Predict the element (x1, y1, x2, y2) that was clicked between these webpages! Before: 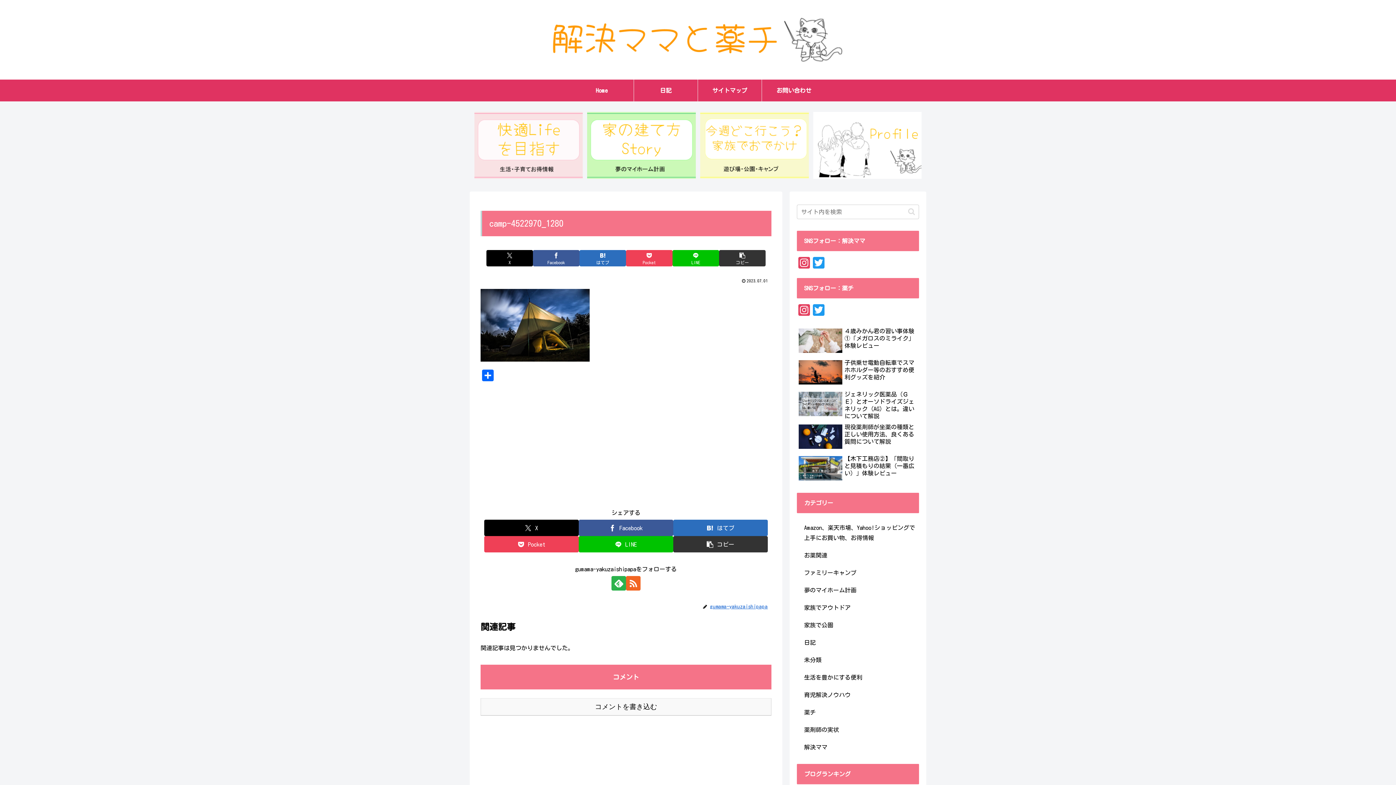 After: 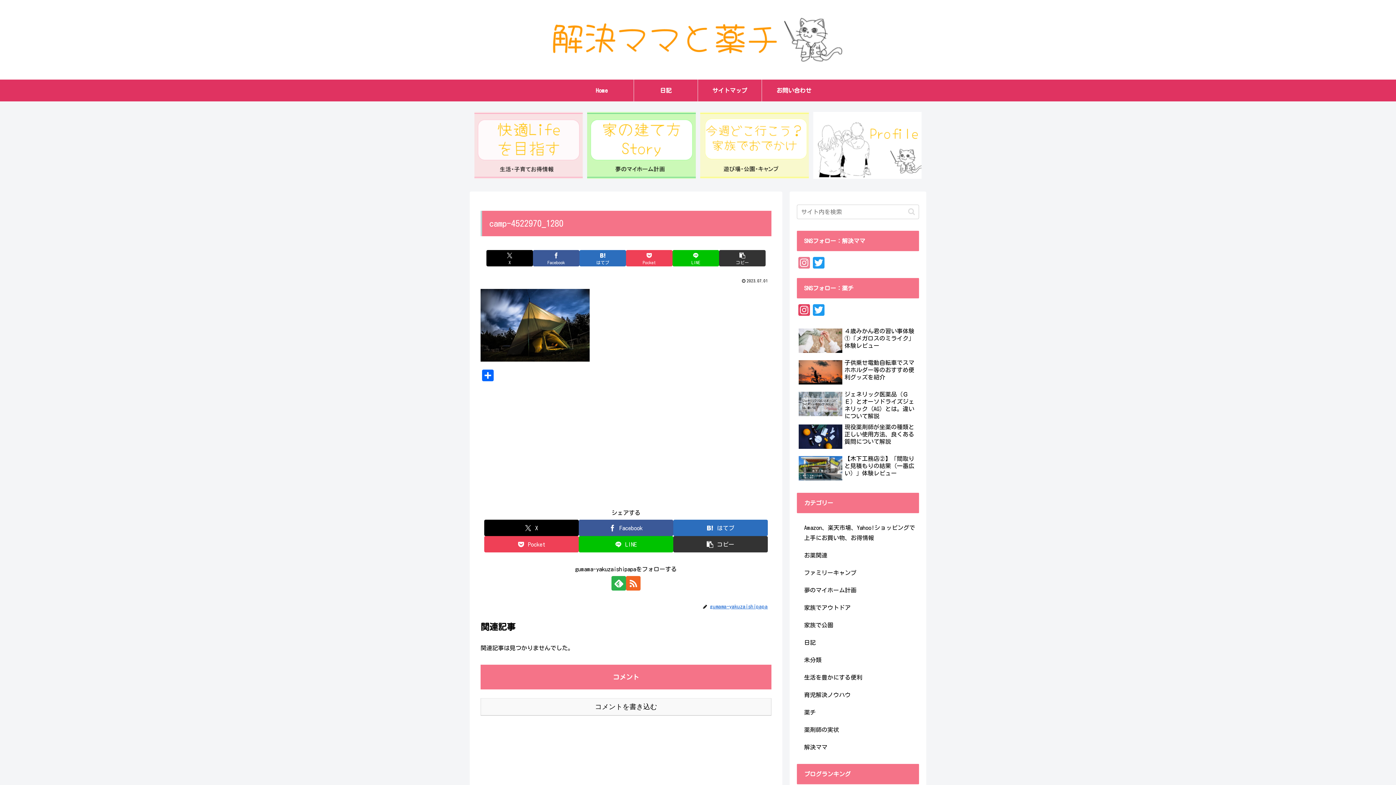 Action: label: Instagram bbox: (797, 257, 811, 270)